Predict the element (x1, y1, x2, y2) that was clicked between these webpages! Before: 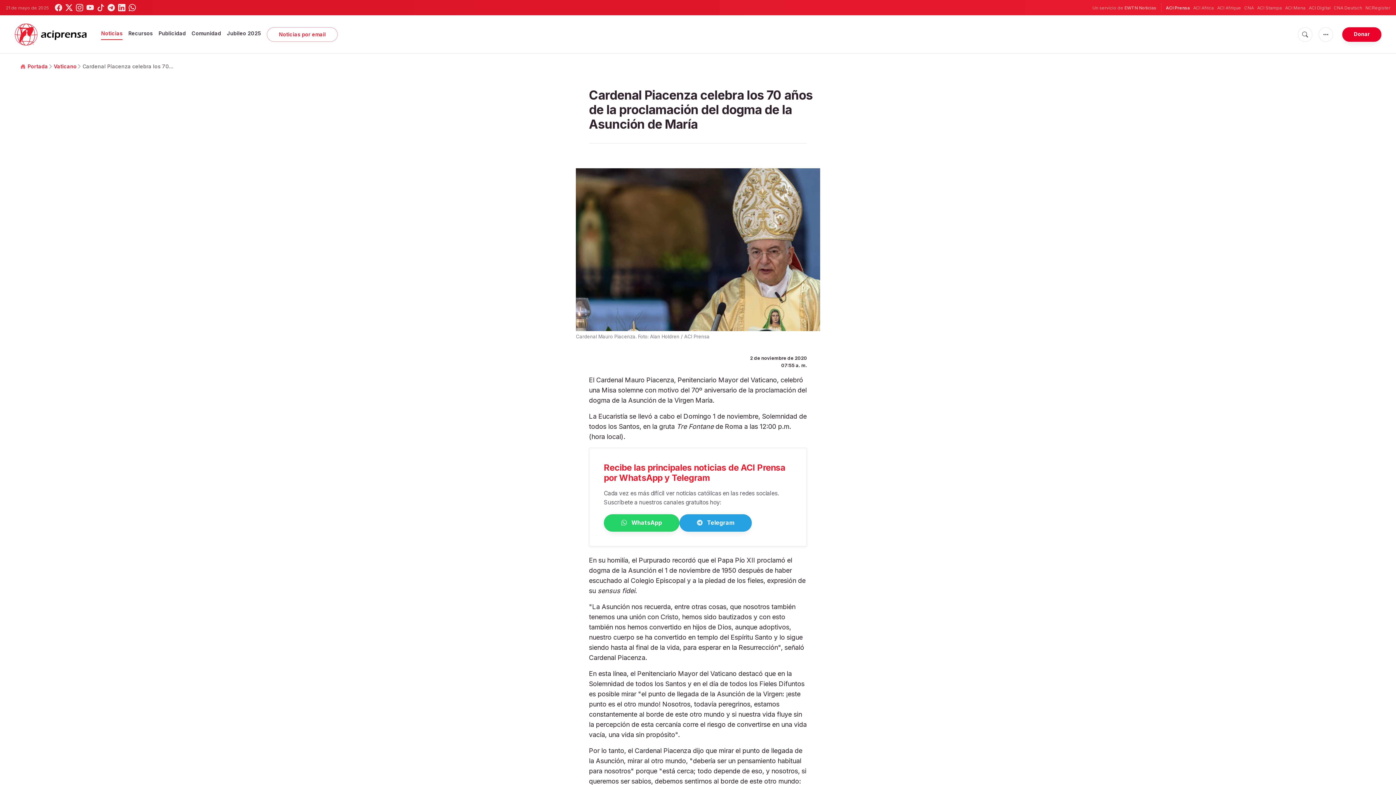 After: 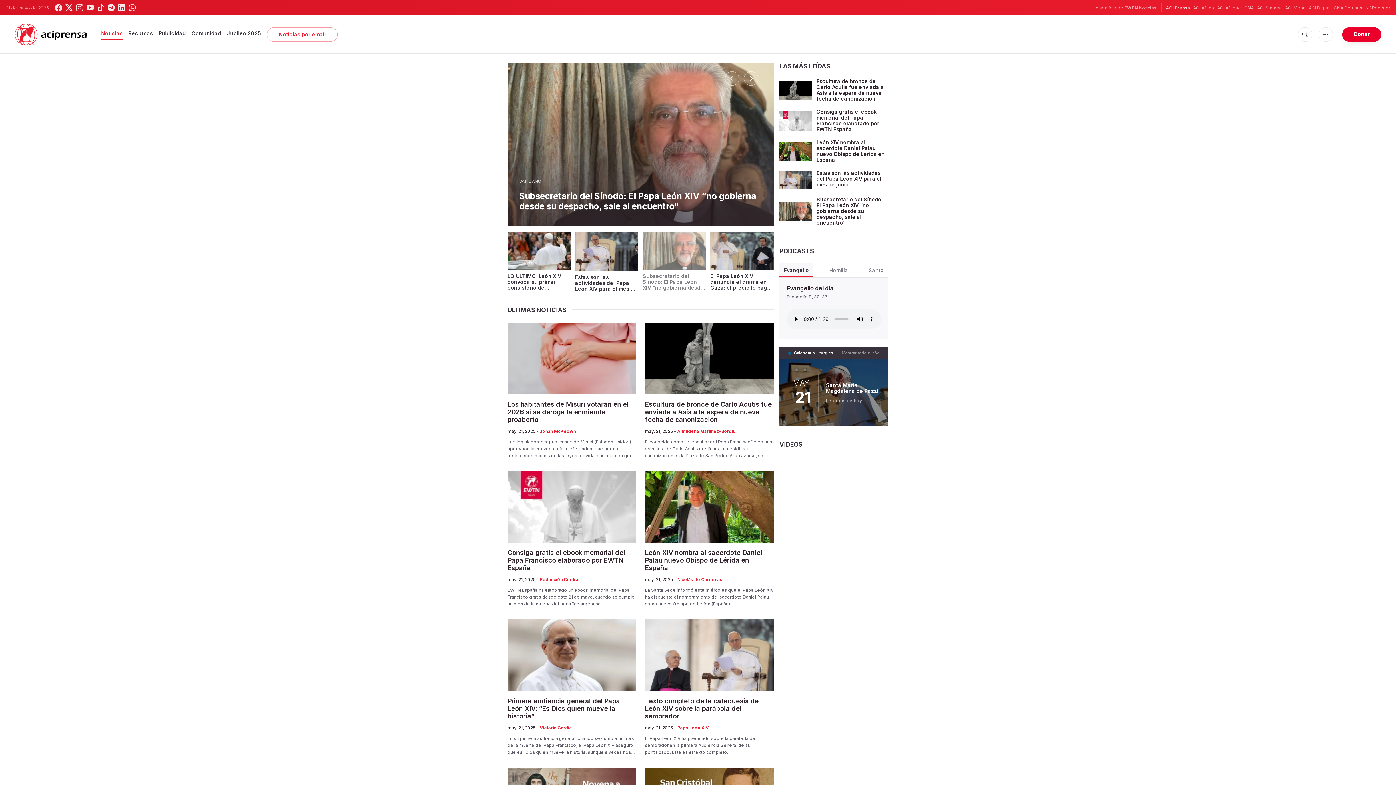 Action: bbox: (14, 23, 101, 45)